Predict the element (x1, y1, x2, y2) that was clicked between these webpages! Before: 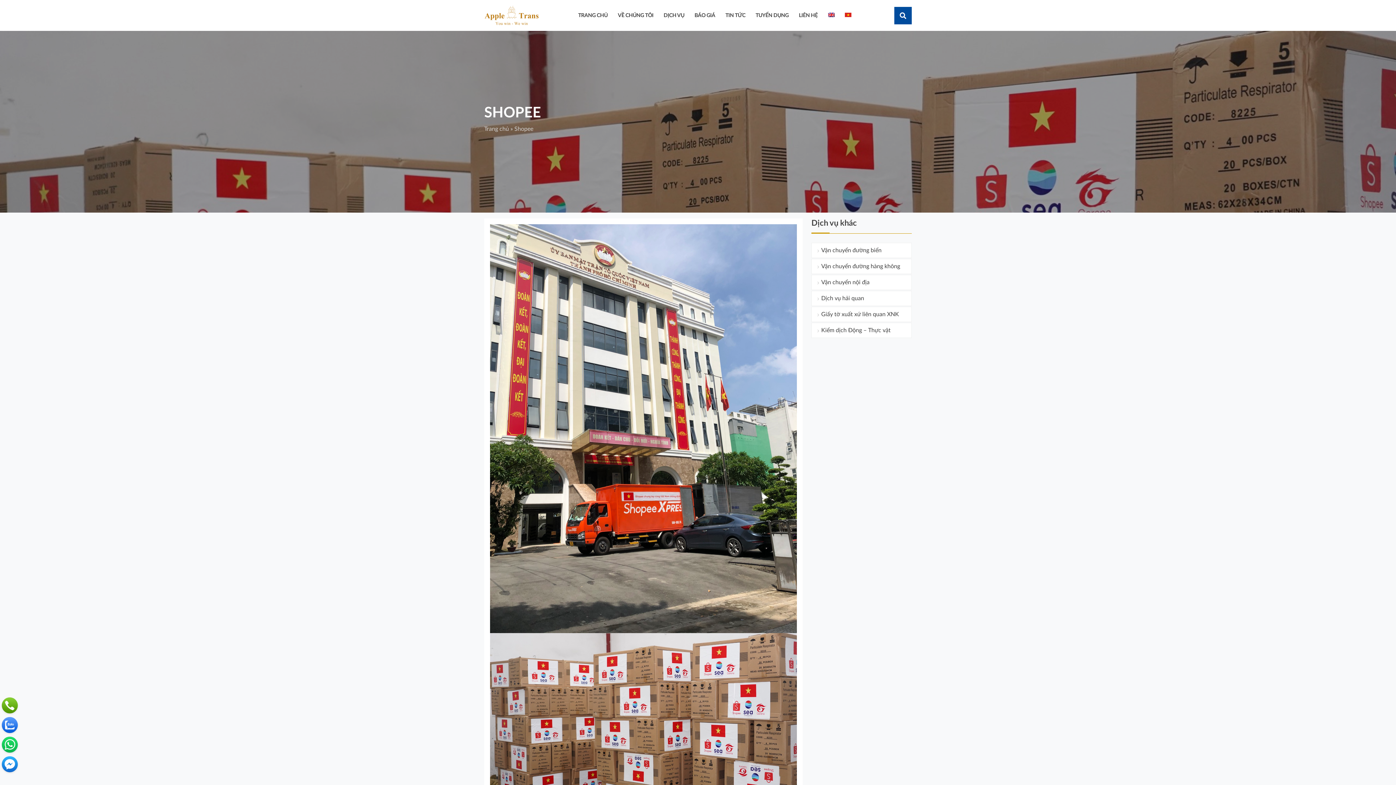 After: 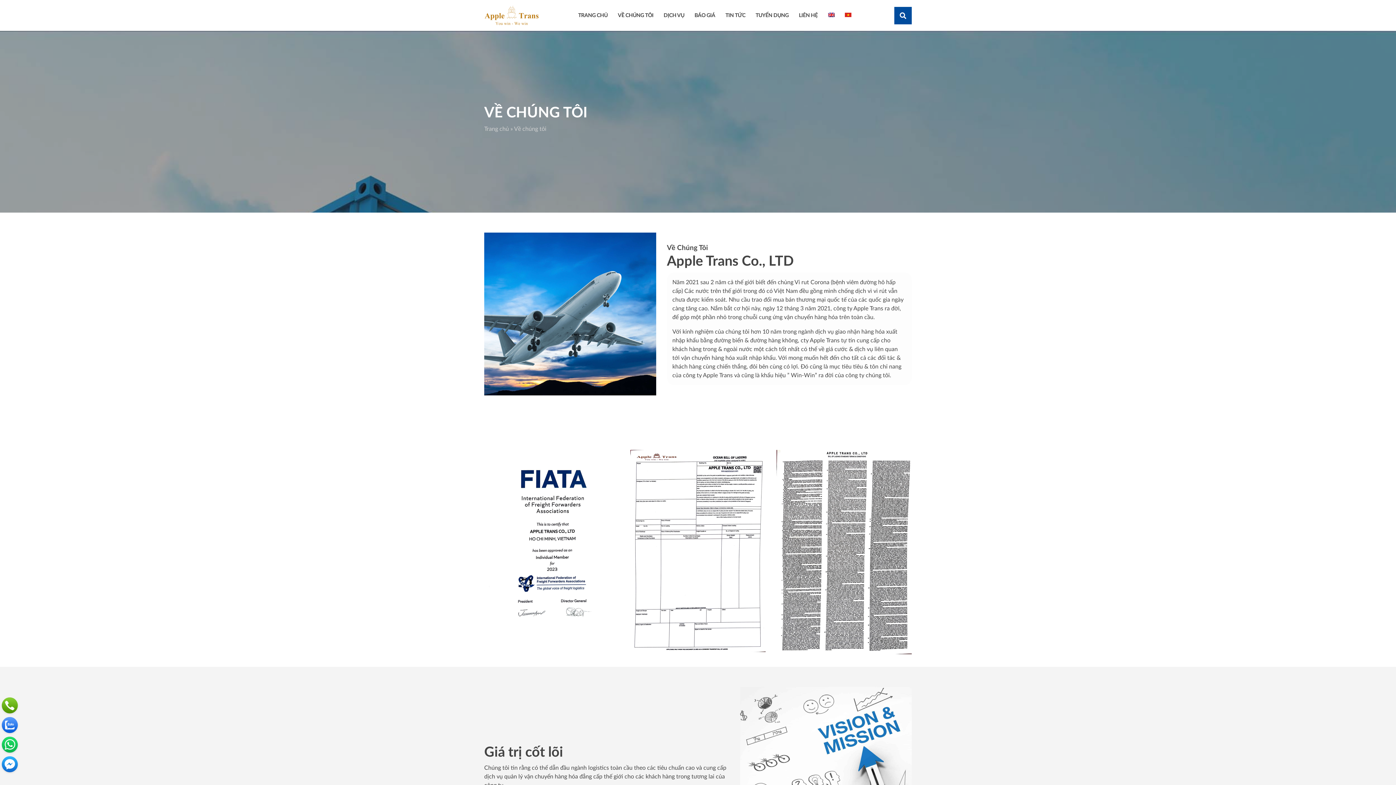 Action: bbox: (613, 5, 658, 25) label: VỀ CHÚNG TÔI